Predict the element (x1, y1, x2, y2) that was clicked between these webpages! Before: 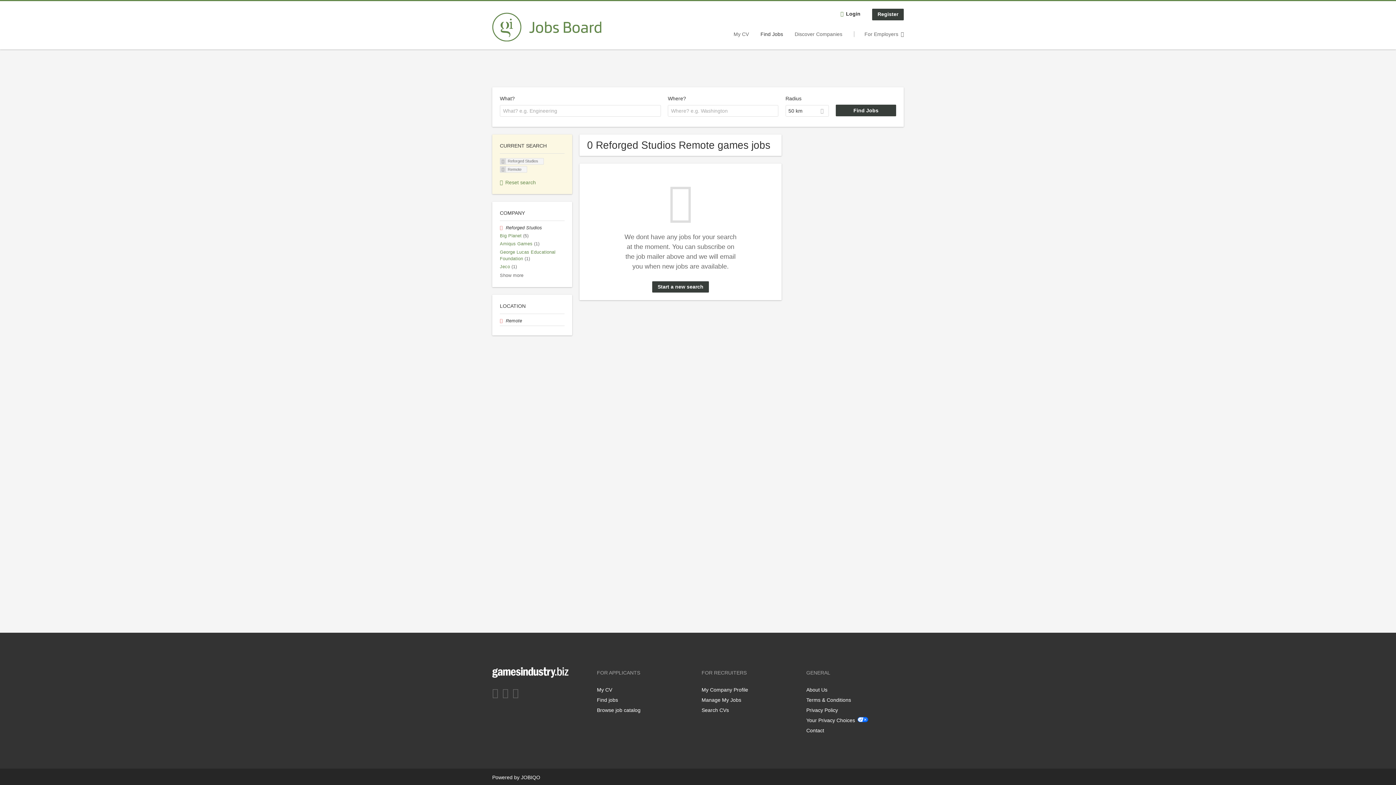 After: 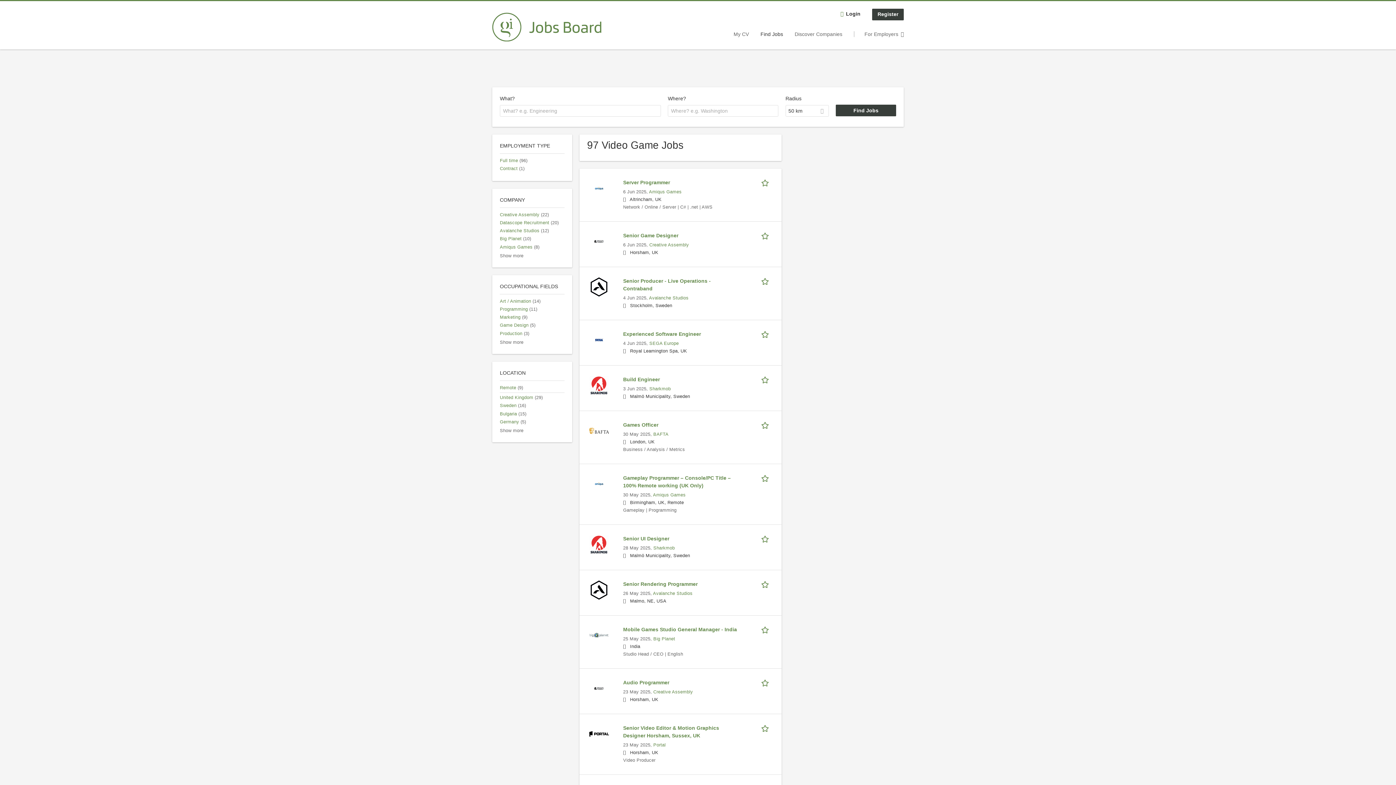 Action: label: Find jobs bbox: (597, 697, 618, 703)